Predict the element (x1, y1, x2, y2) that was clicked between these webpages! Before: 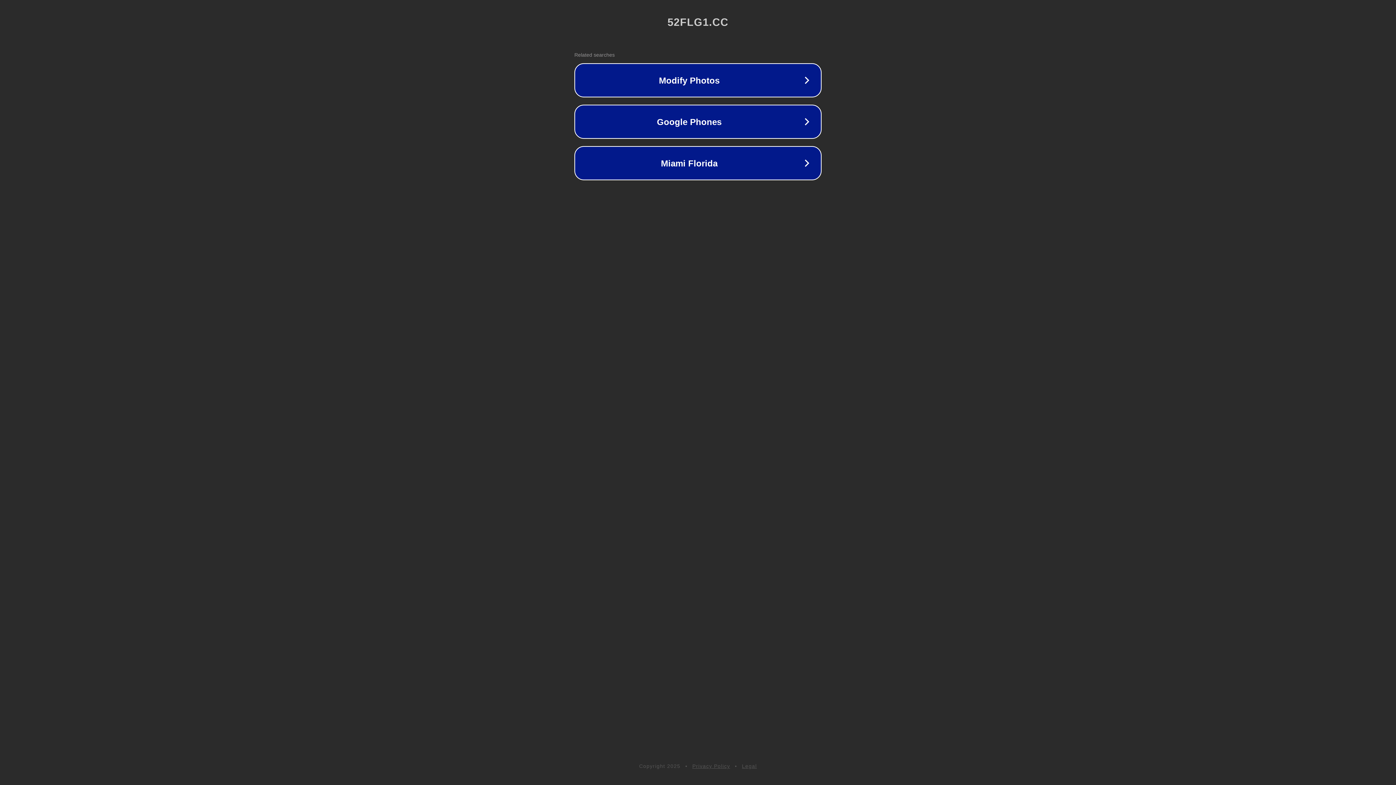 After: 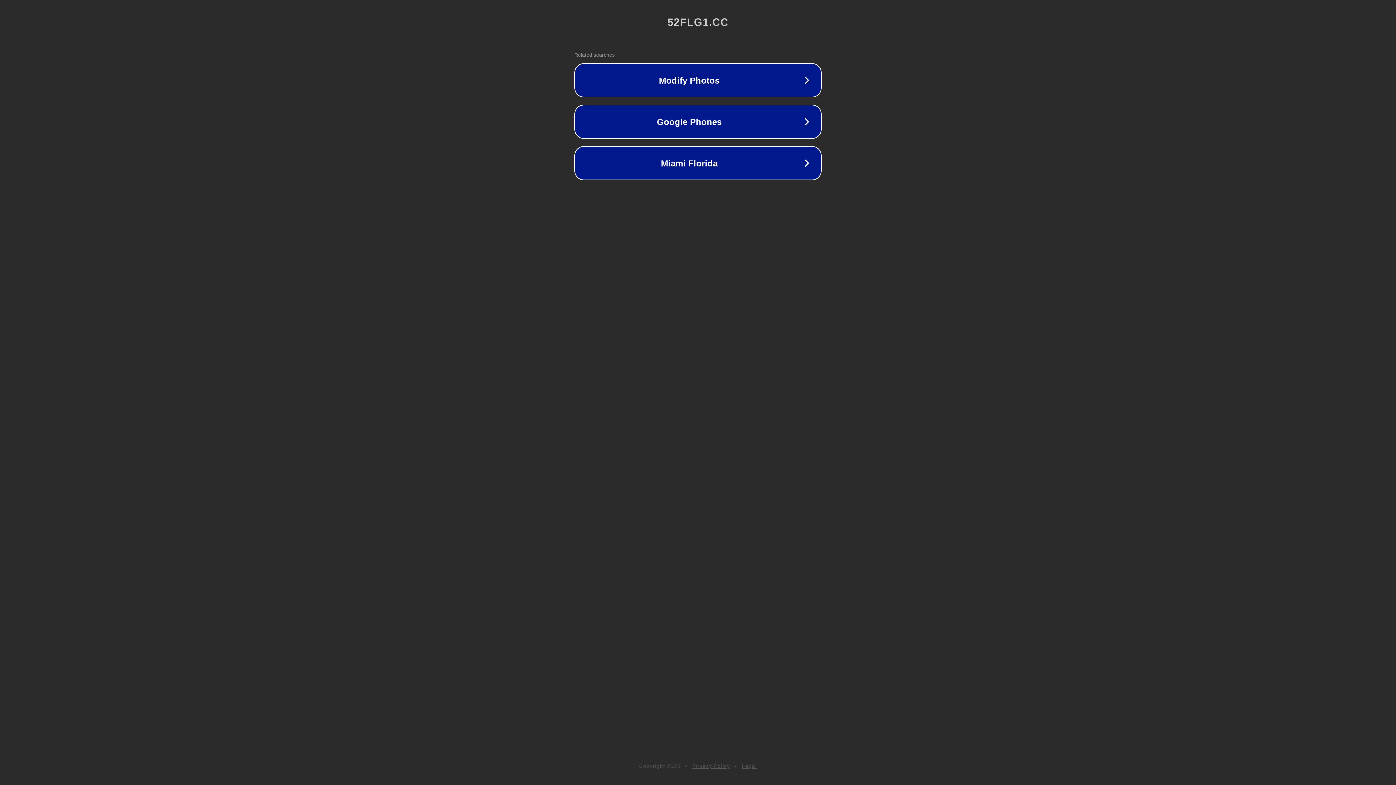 Action: label: Legal bbox: (742, 763, 757, 769)